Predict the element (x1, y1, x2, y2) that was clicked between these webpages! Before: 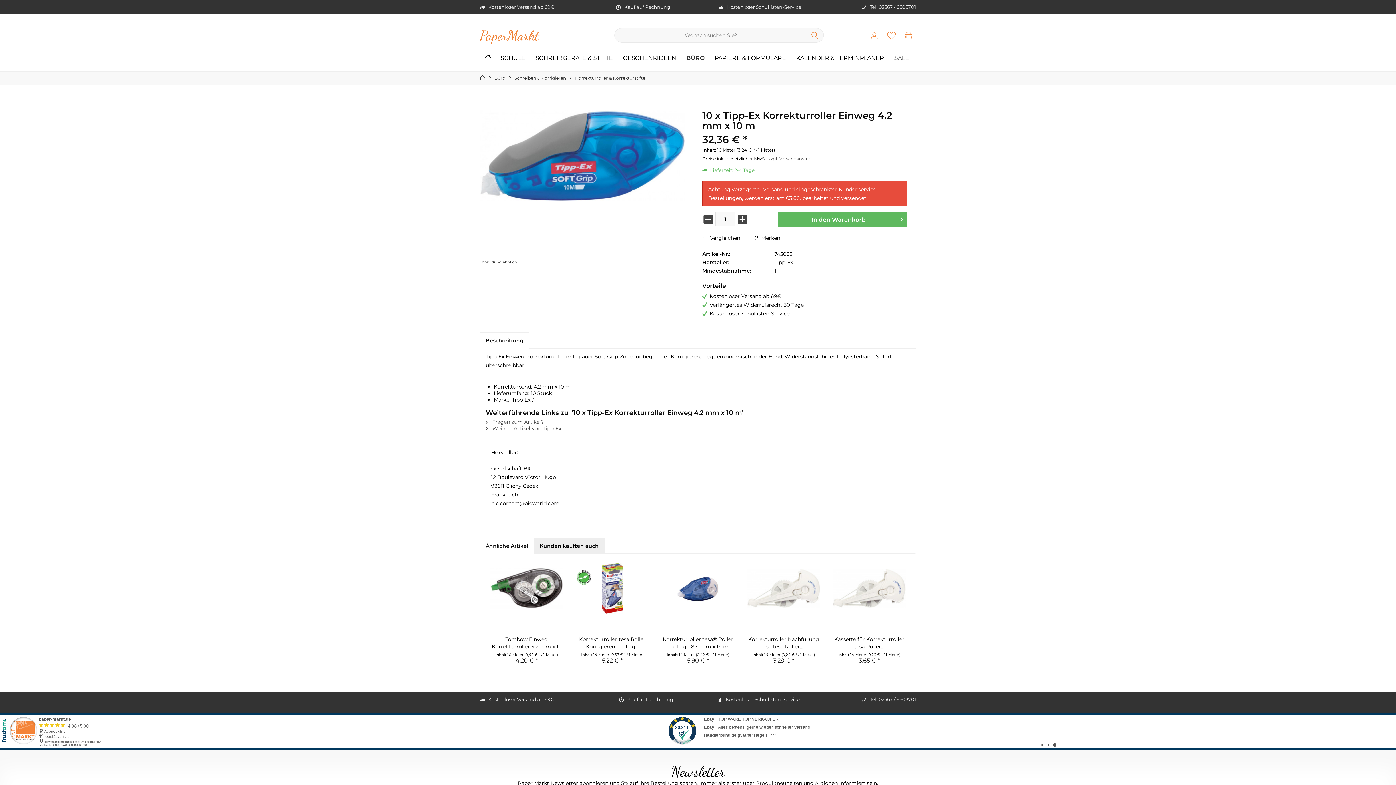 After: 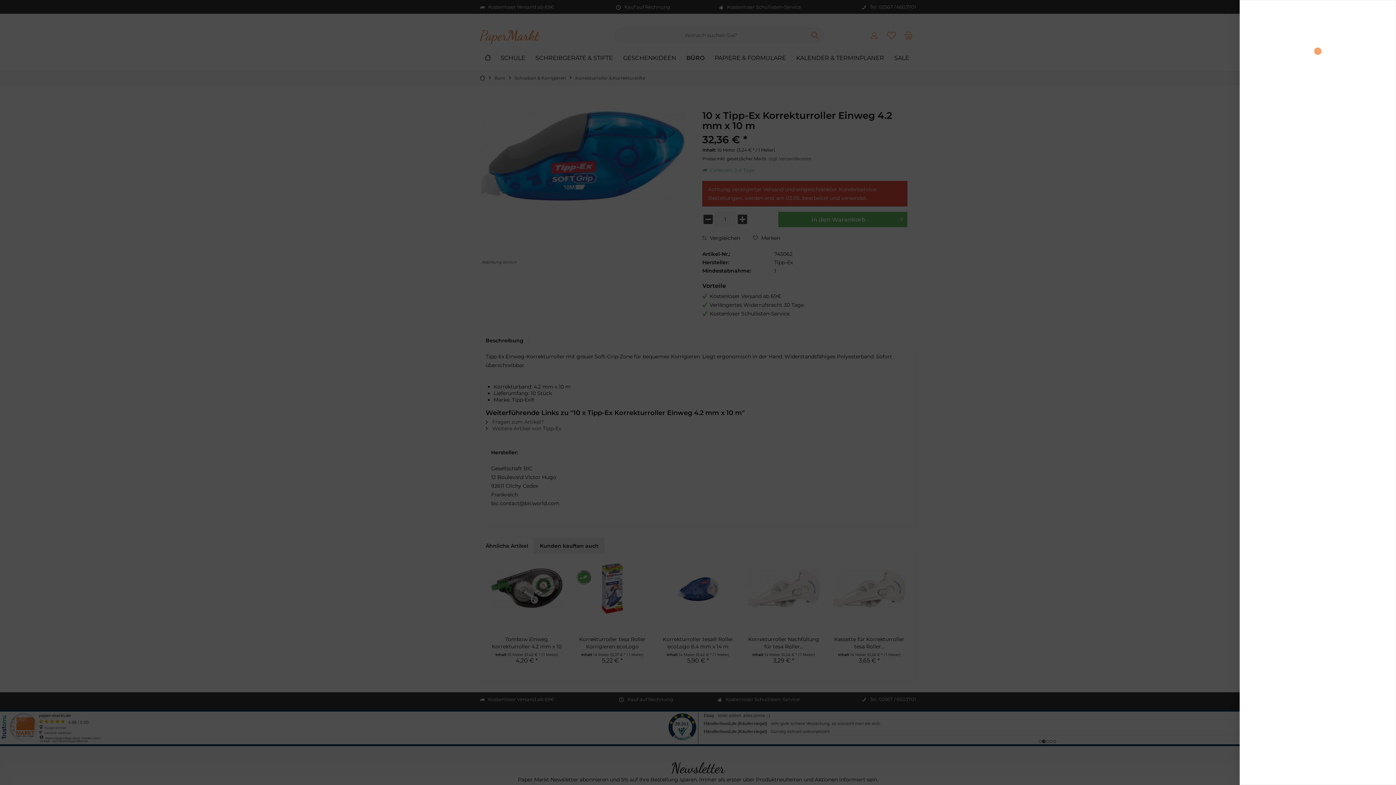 Action: bbox: (901, 28, 916, 42)